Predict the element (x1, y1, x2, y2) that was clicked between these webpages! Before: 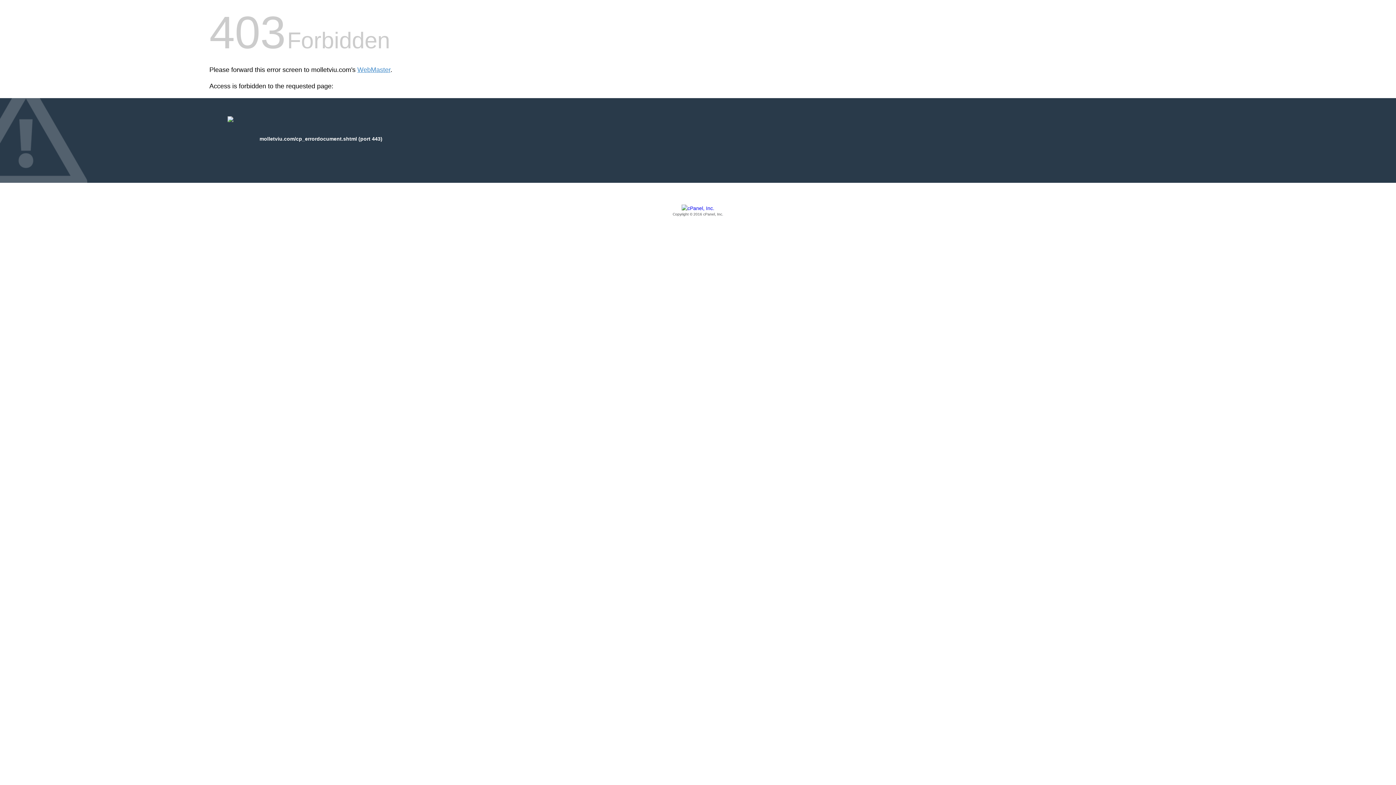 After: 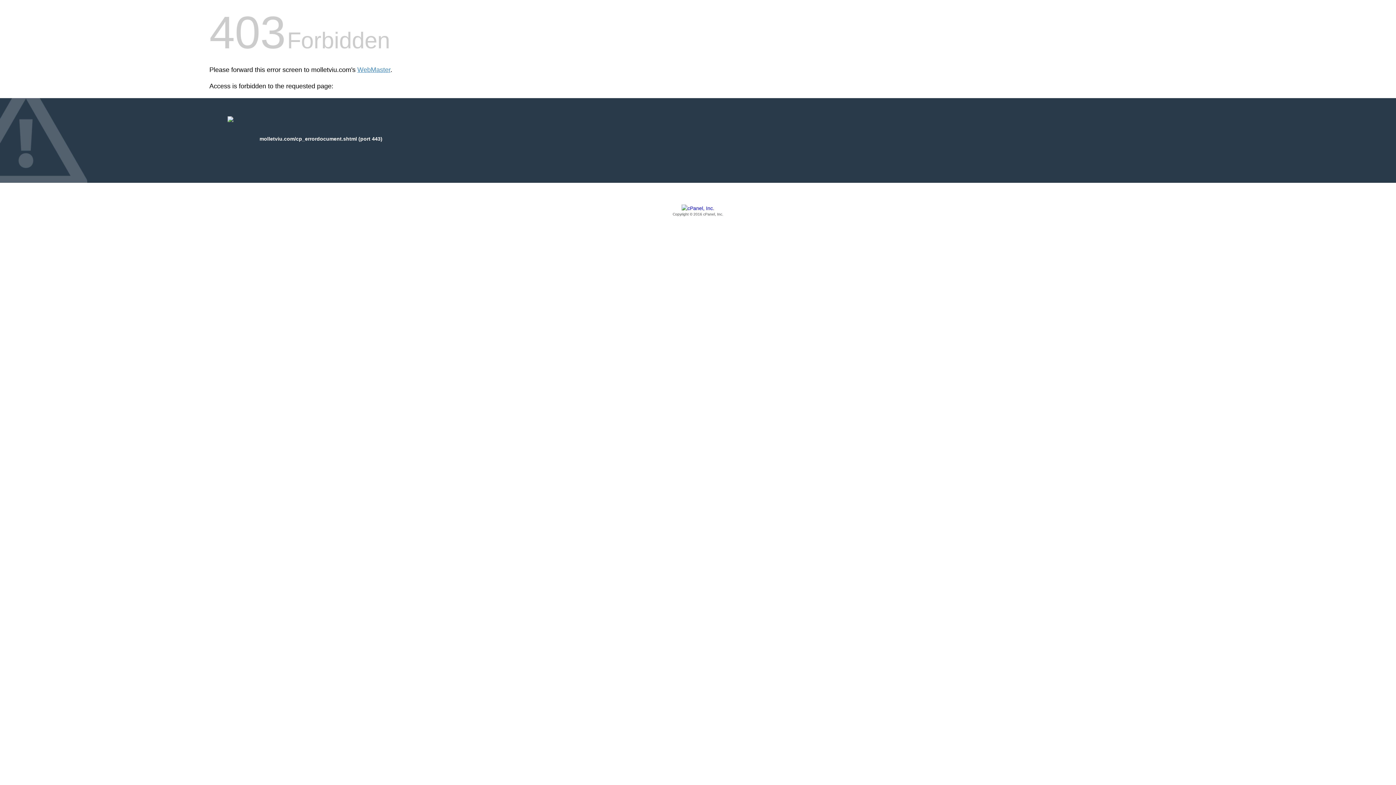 Action: bbox: (209, 205, 1186, 217) label: Copyright © 2016 cPanel, Inc.